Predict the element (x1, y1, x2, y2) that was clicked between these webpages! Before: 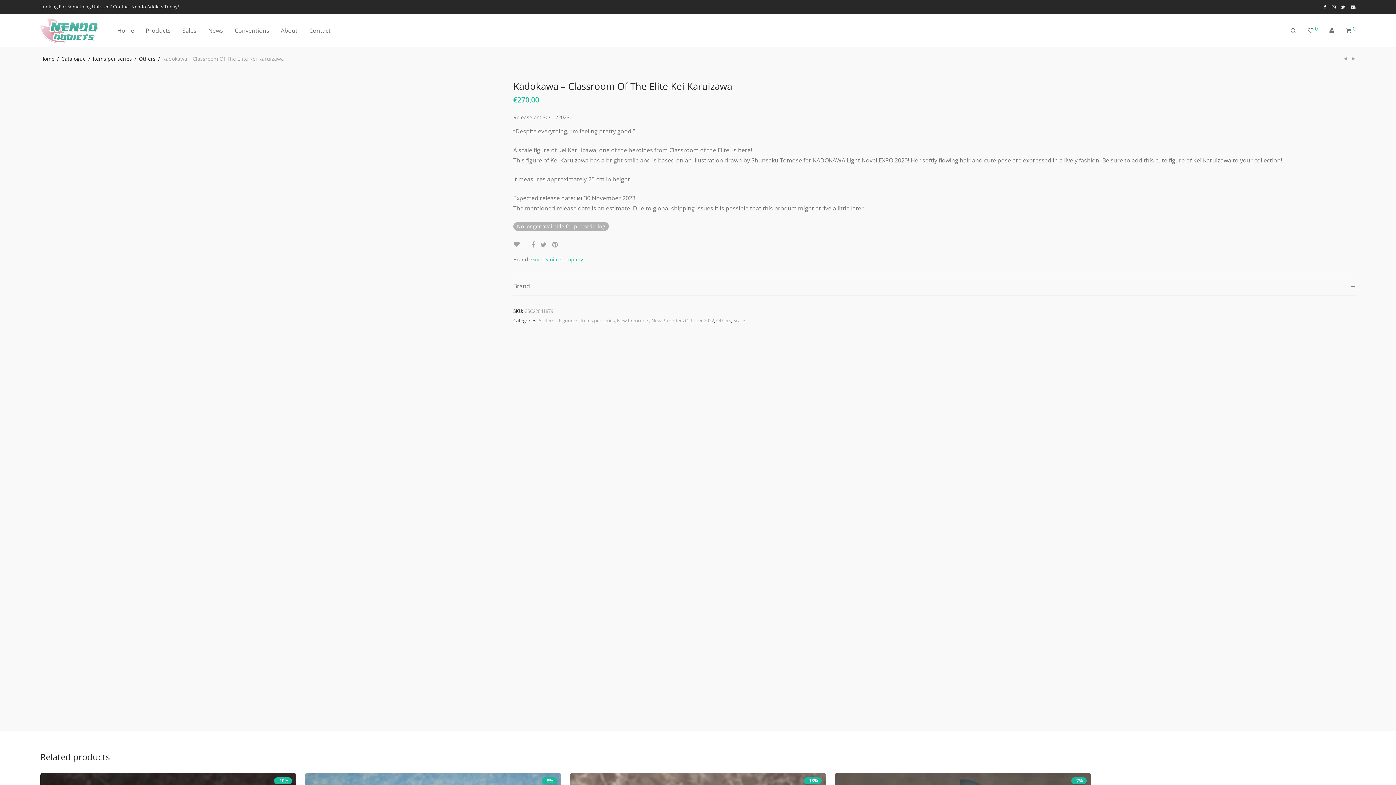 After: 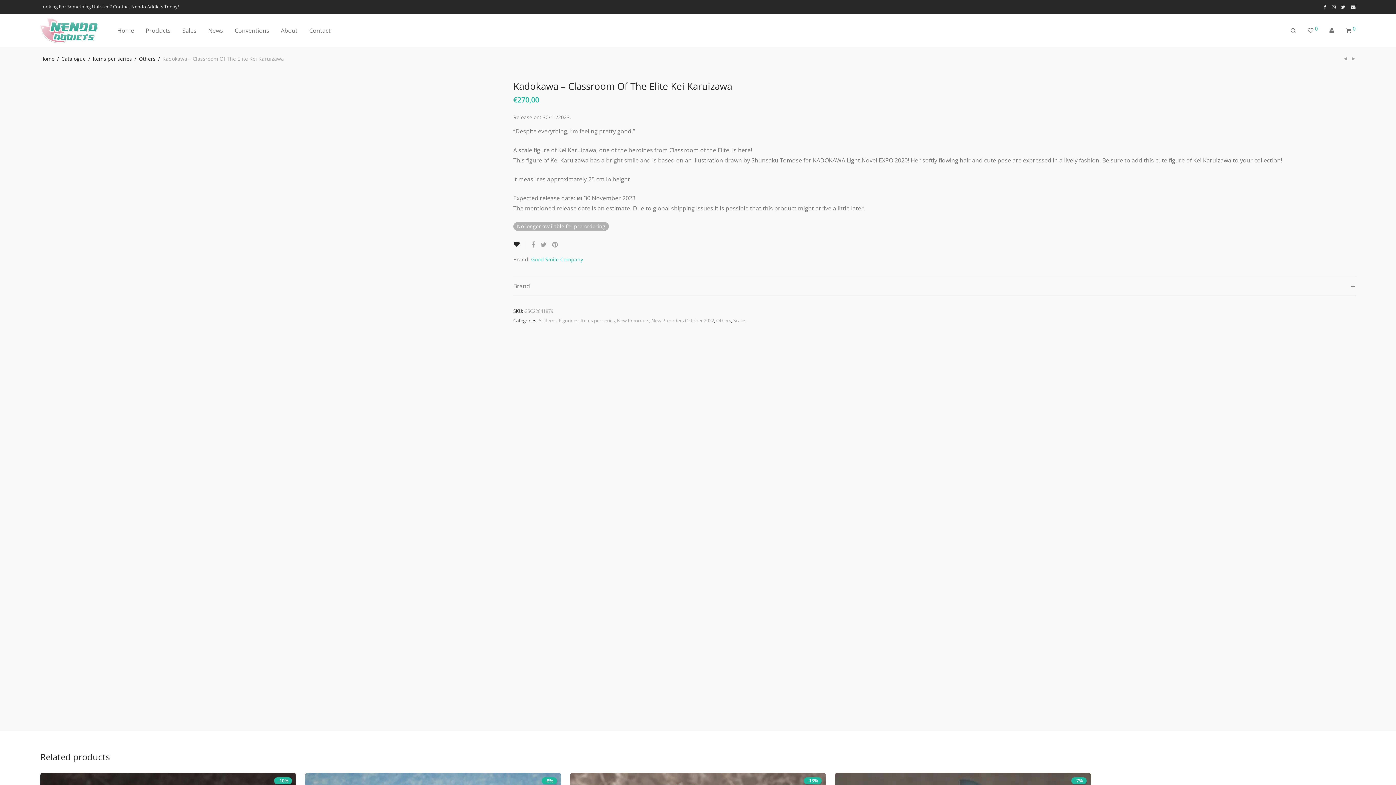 Action: bbox: (513, 241, 526, 247)